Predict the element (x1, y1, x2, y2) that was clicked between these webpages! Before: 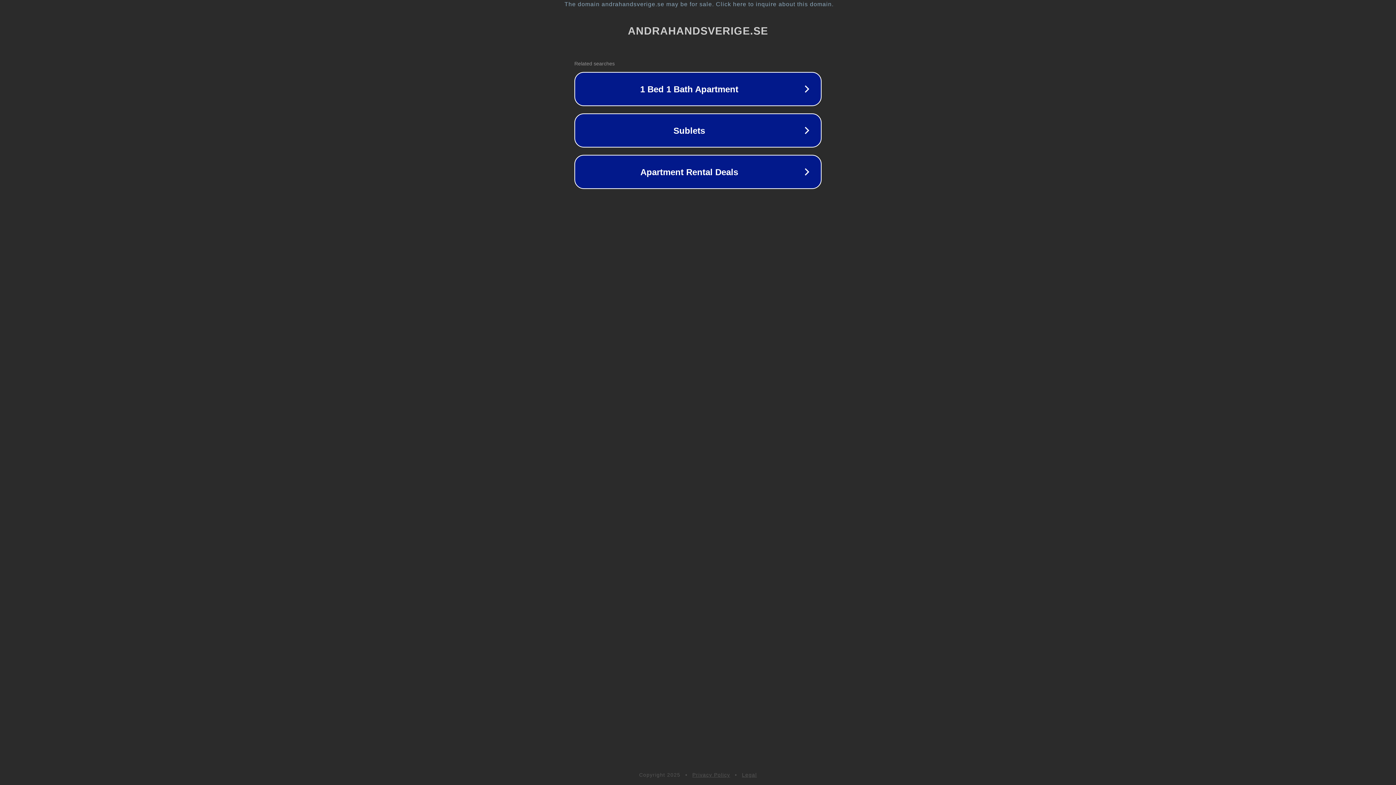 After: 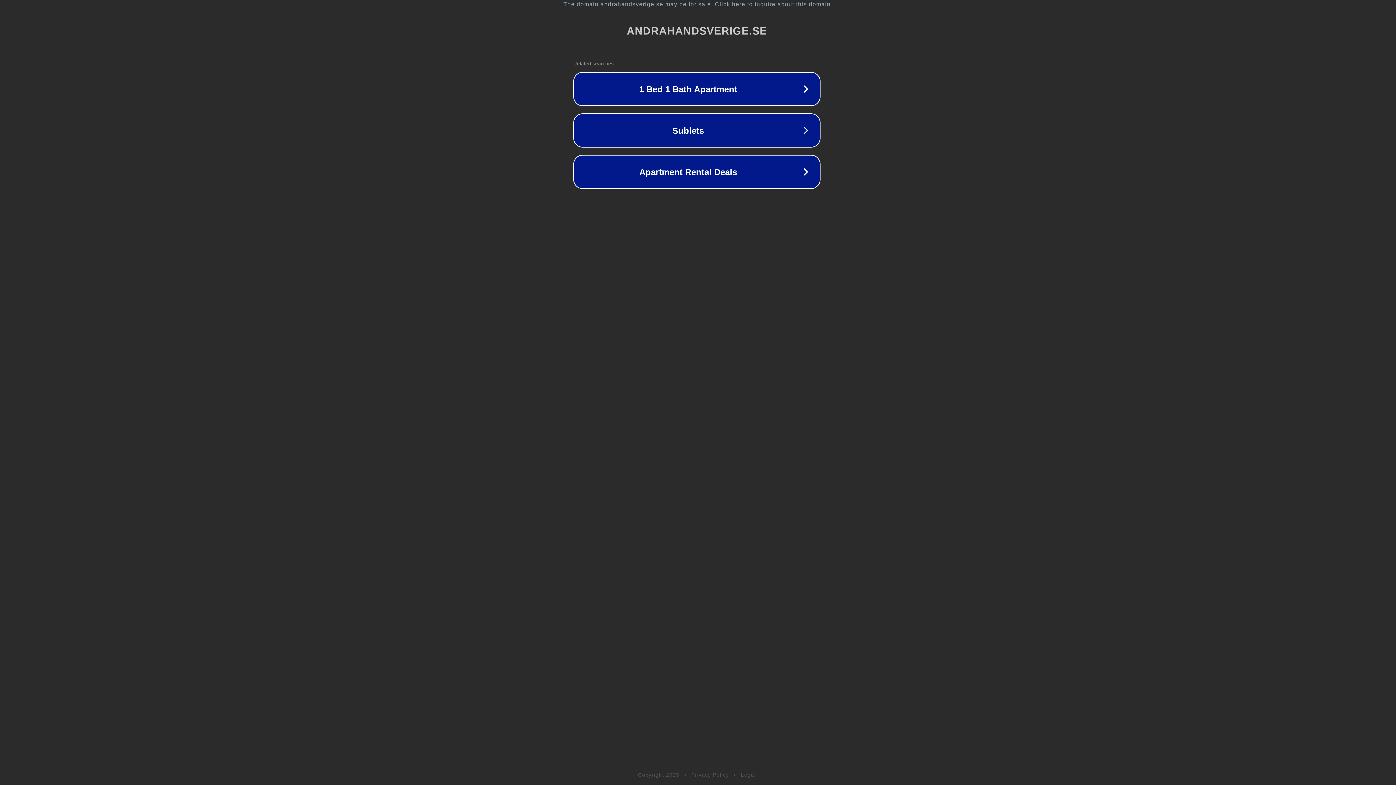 Action: bbox: (1, 1, 1397, 7) label: The domain andrahandsverige.se may be for sale. Click here to inquire about this domain.